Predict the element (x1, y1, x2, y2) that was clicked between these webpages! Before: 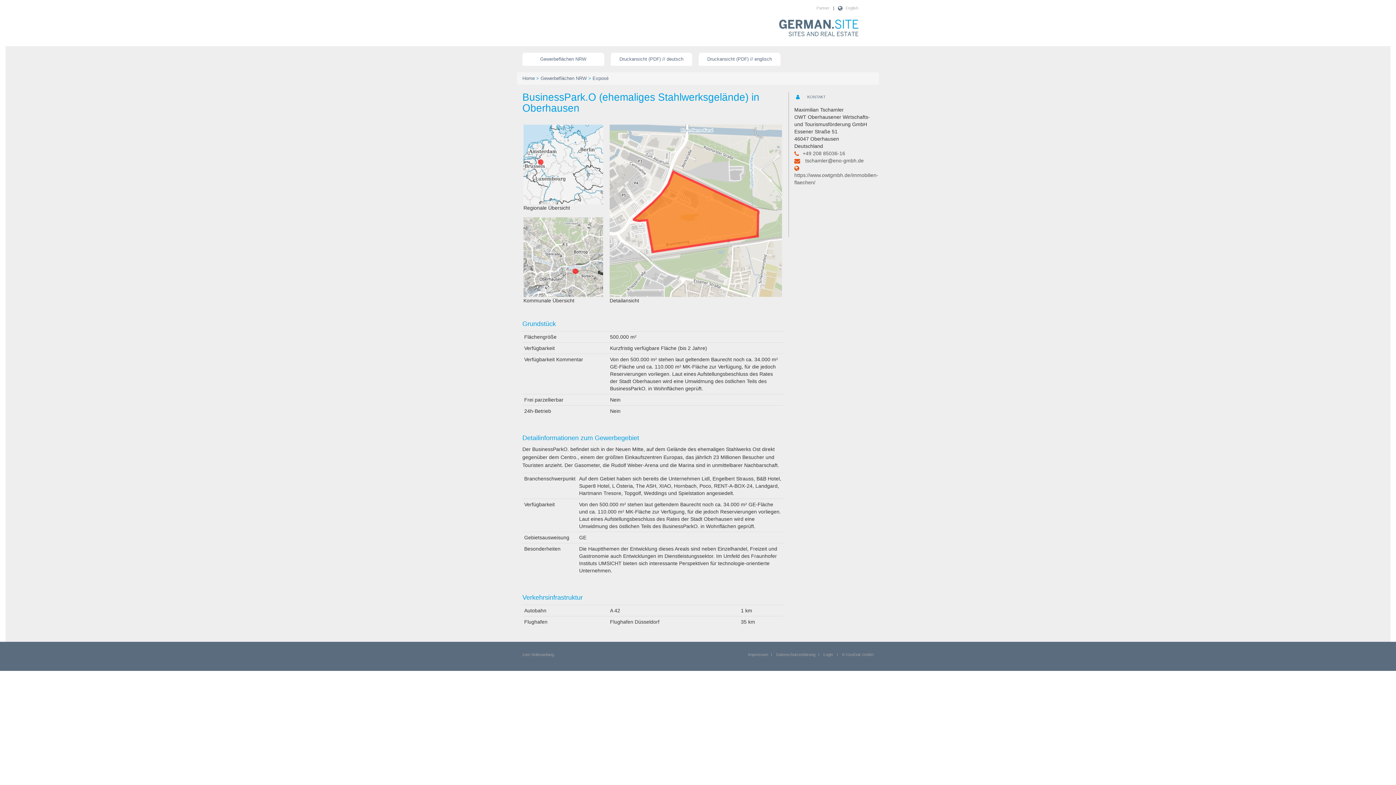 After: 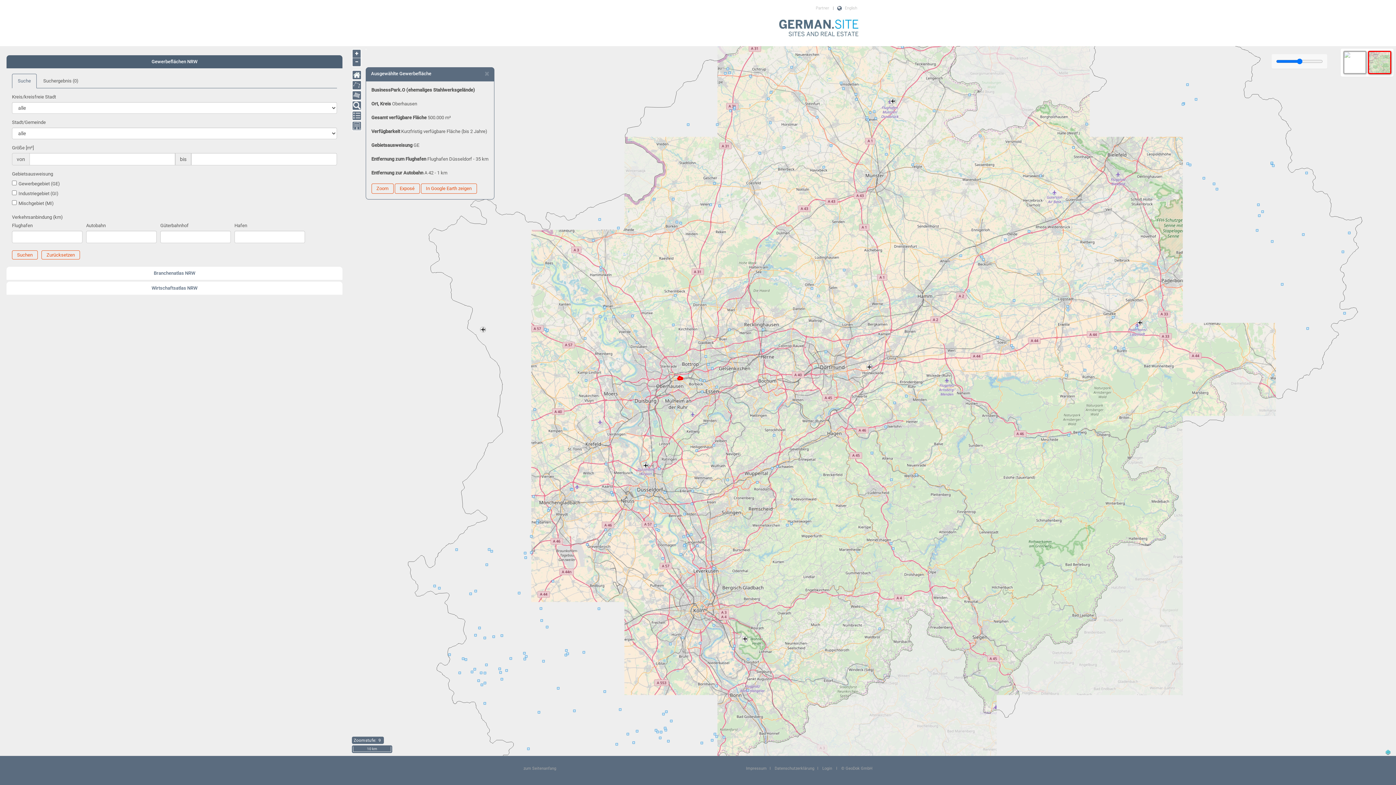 Action: label: Gewerbeflächen NRW bbox: (522, 52, 604, 65)